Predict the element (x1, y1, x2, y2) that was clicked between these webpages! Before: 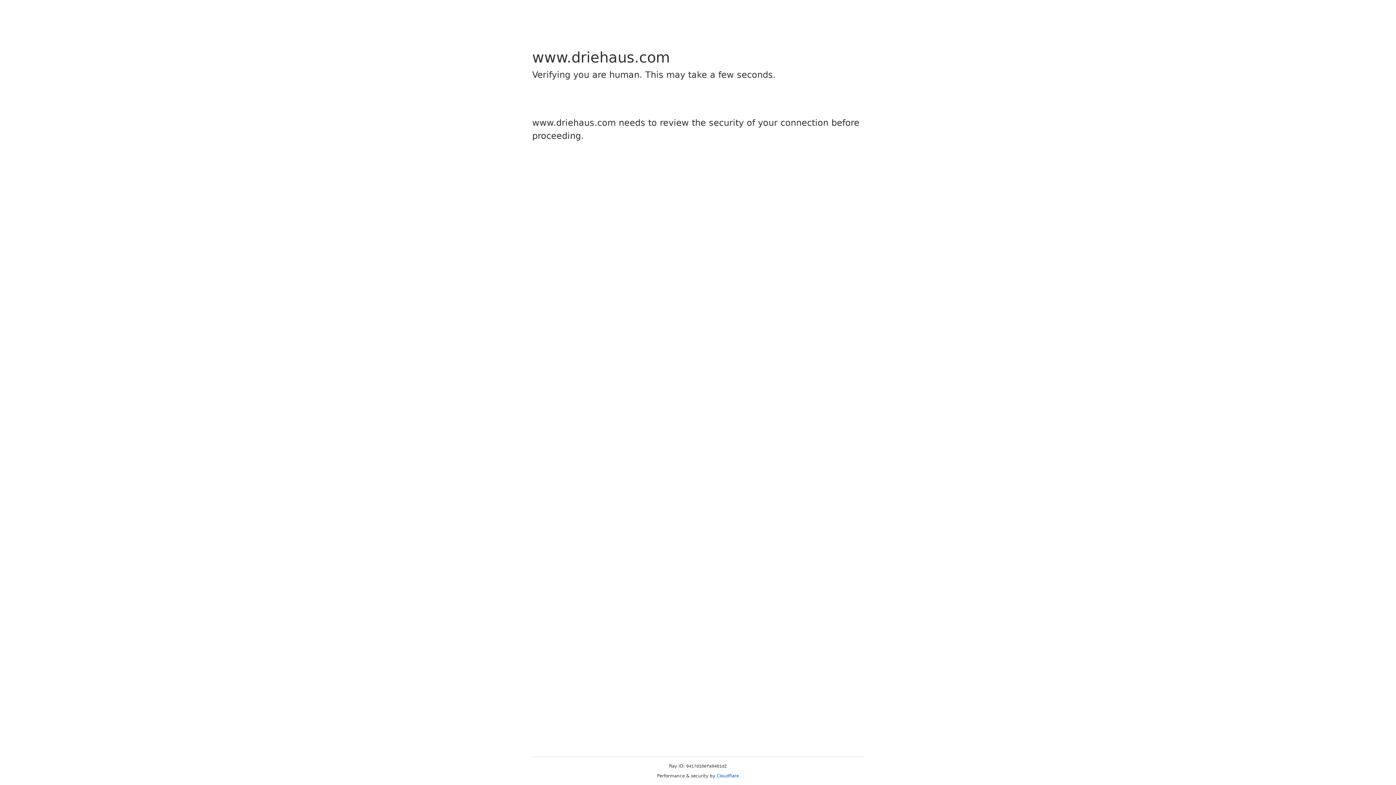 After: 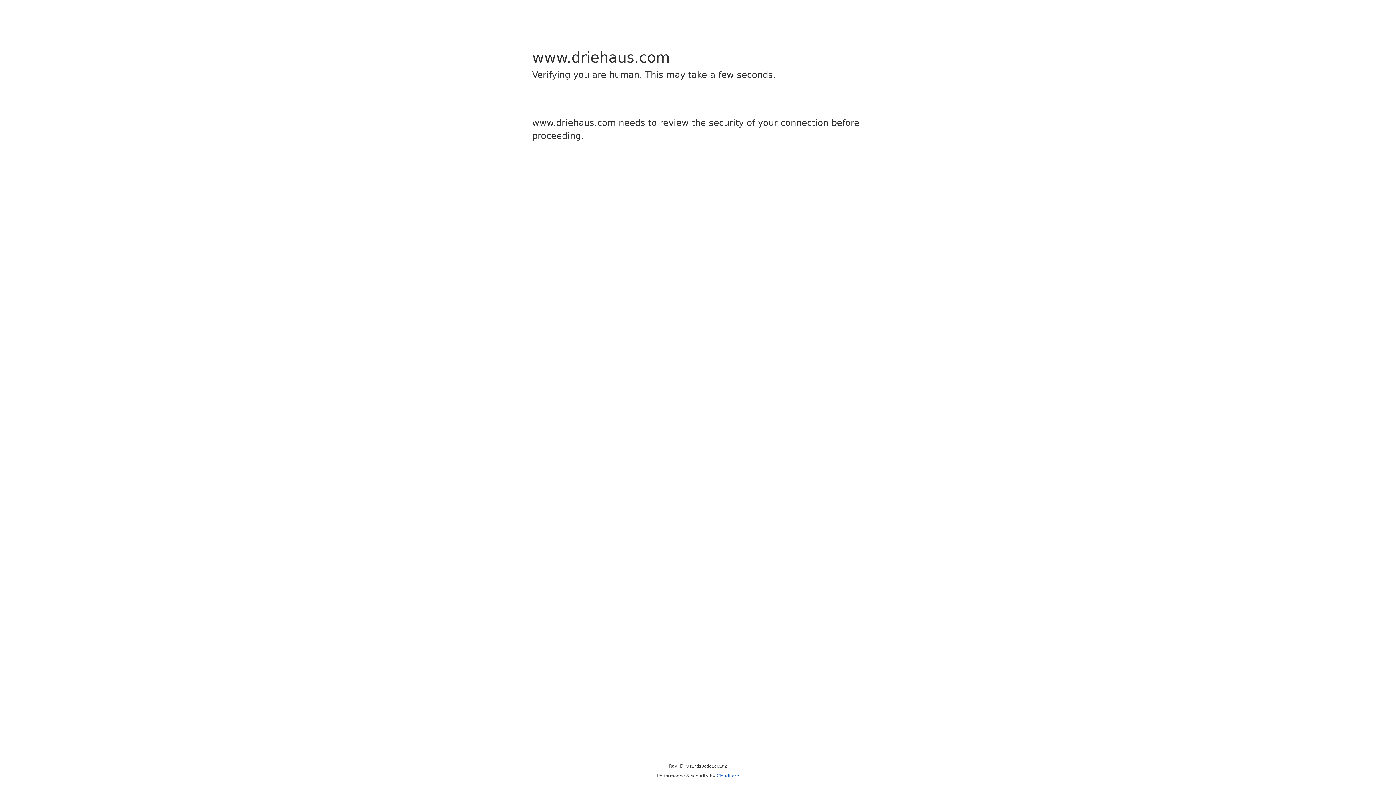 Action: label: Cloudflare bbox: (716, 773, 739, 778)